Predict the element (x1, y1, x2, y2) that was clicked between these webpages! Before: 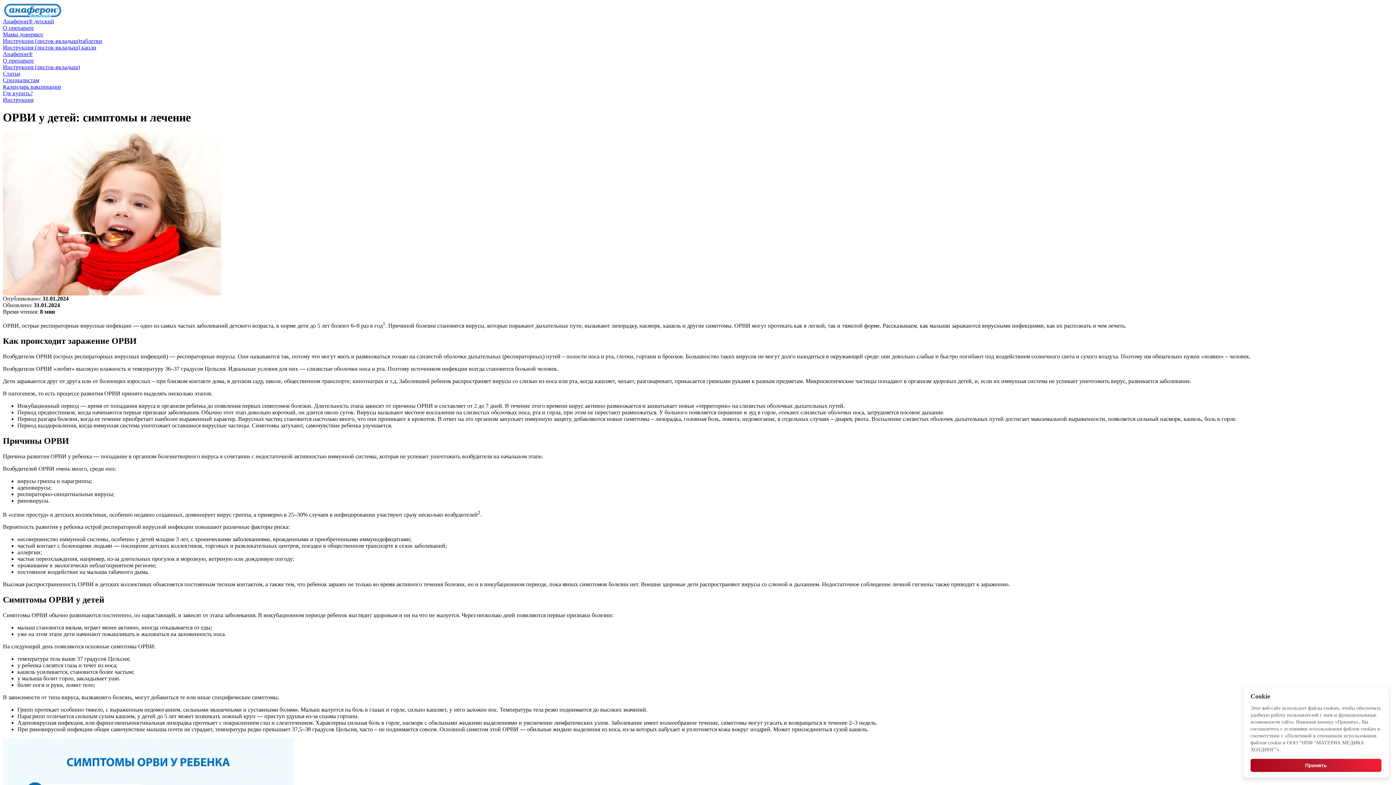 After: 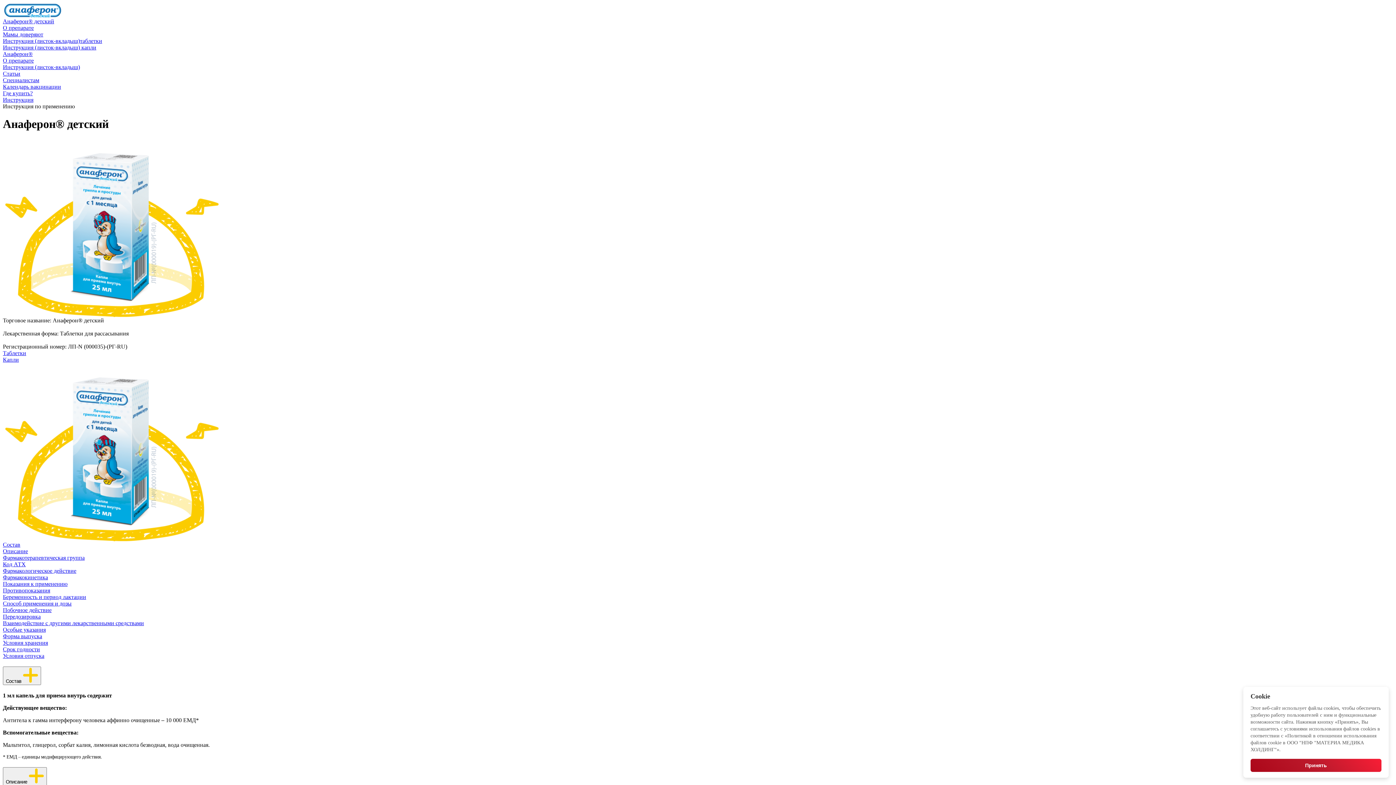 Action: bbox: (2, 44, 96, 50) label: Инструкция (листок-вкладыш) капли